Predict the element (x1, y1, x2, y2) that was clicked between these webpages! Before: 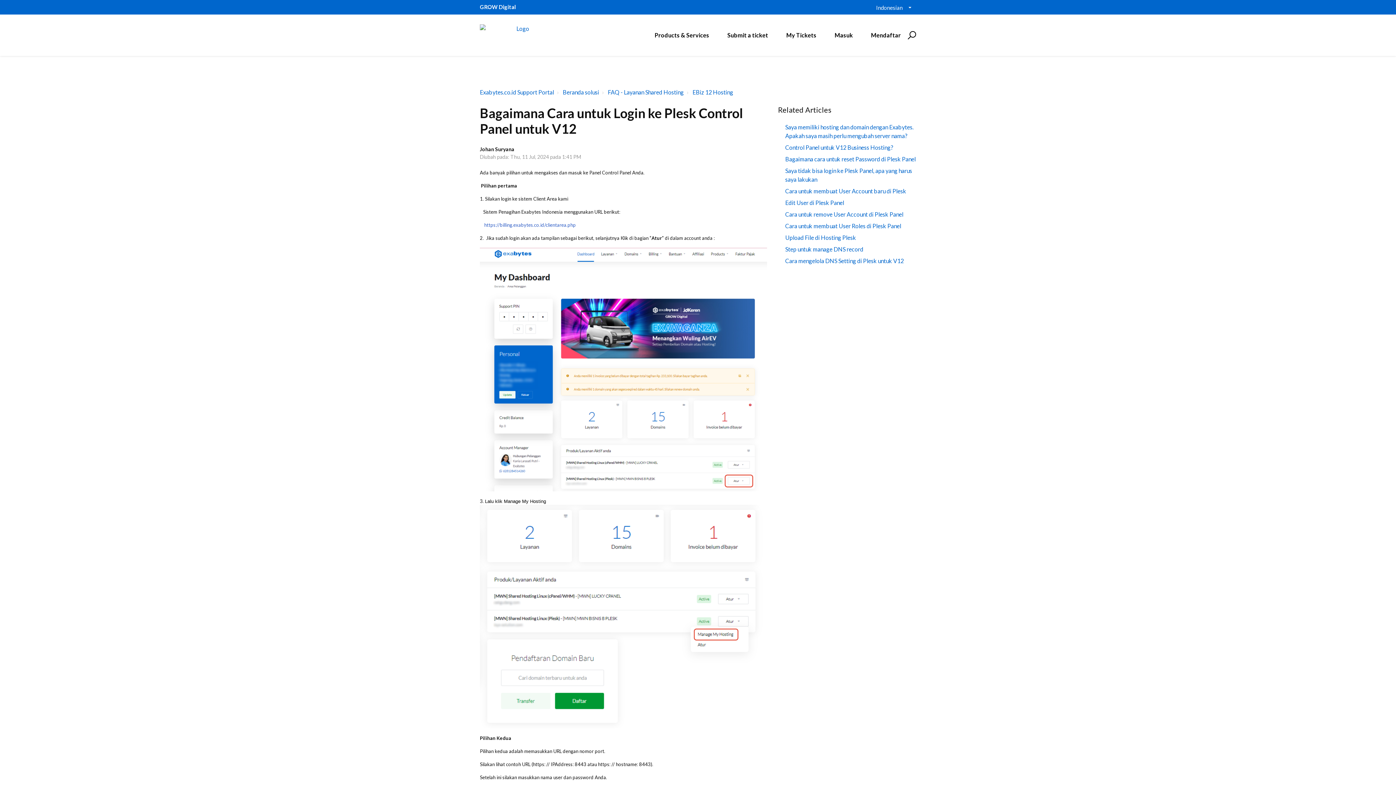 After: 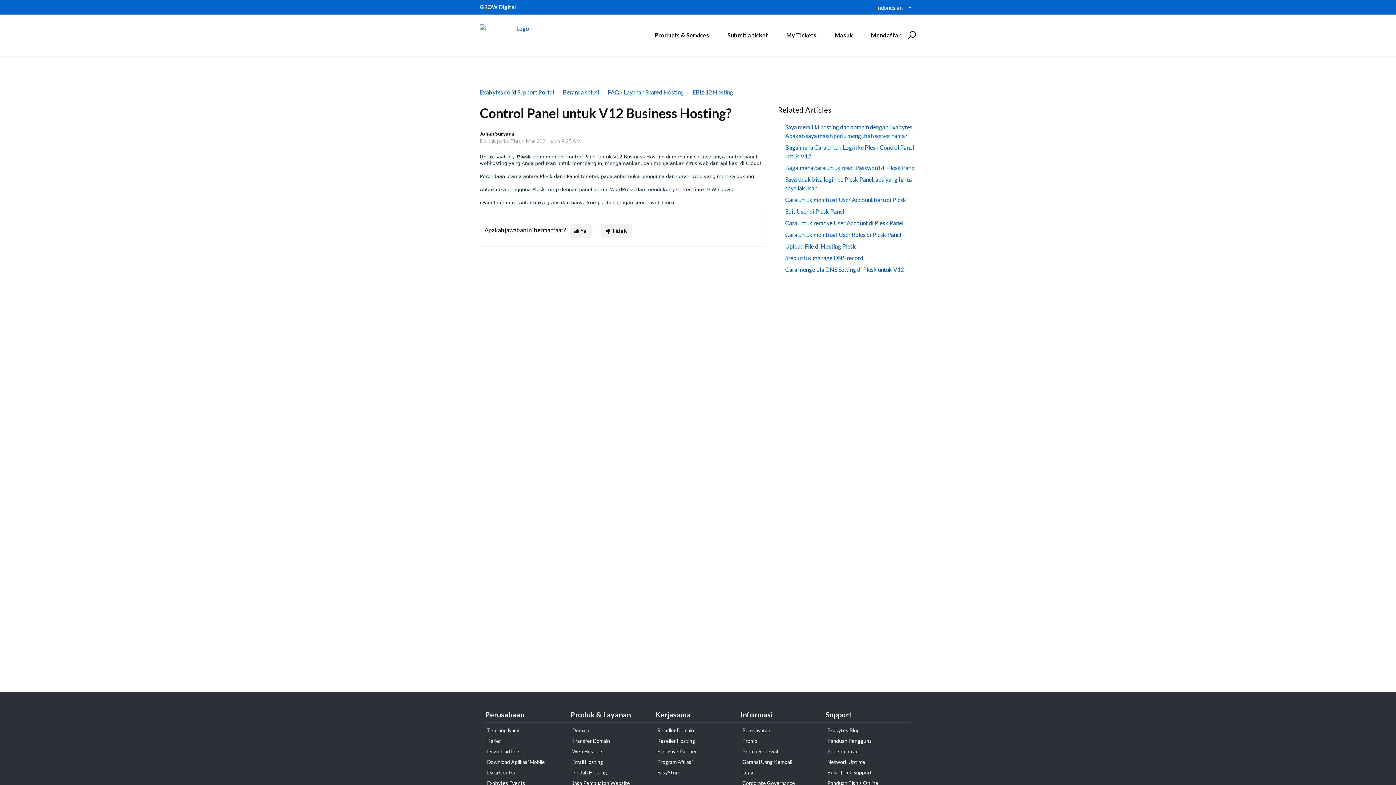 Action: label: Control Panel untuk V12 Business Hosting? bbox: (785, 144, 893, 151)